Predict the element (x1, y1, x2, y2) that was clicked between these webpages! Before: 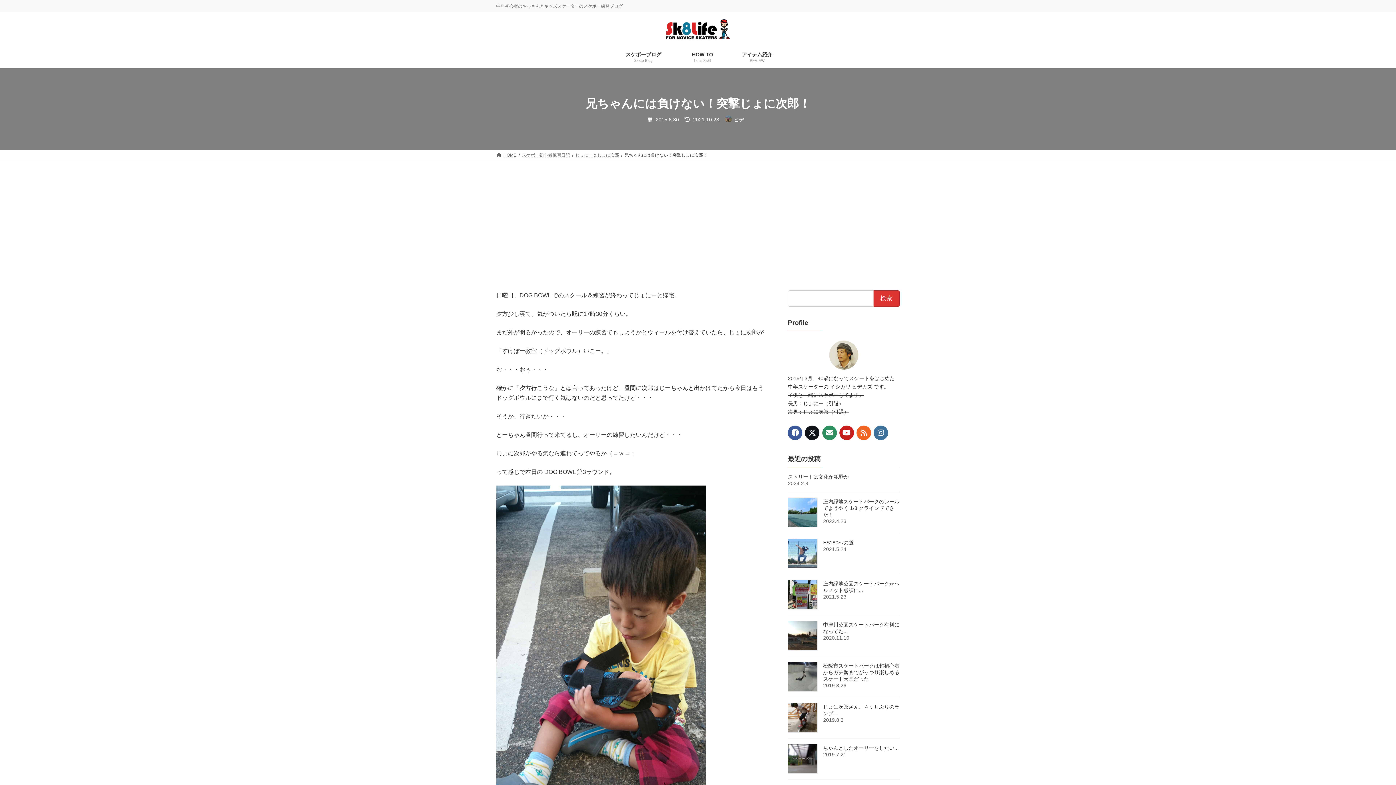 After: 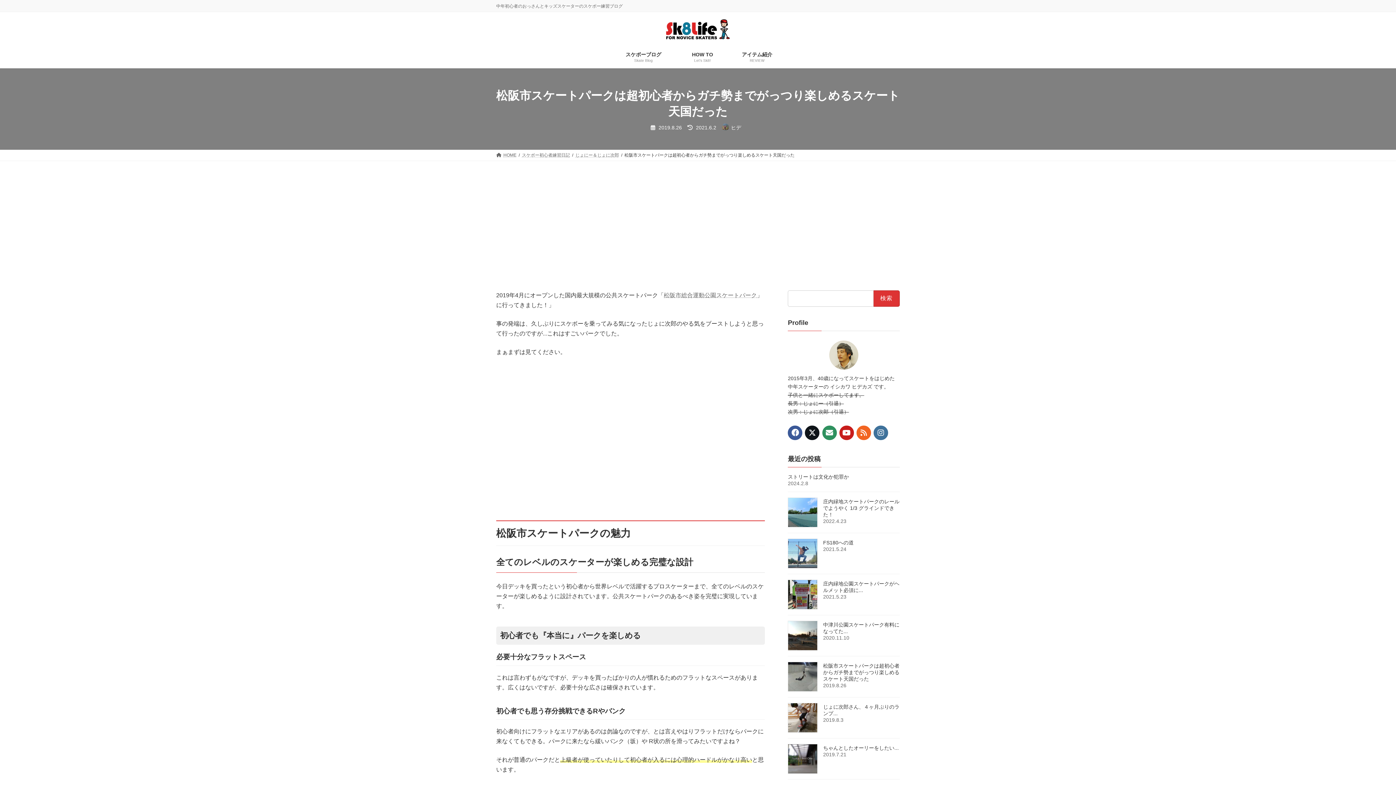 Action: label: 松阪市スケートパークは超初心者からガチ勢までがっつり楽しめるスケート天国だった bbox: (823, 663, 899, 682)